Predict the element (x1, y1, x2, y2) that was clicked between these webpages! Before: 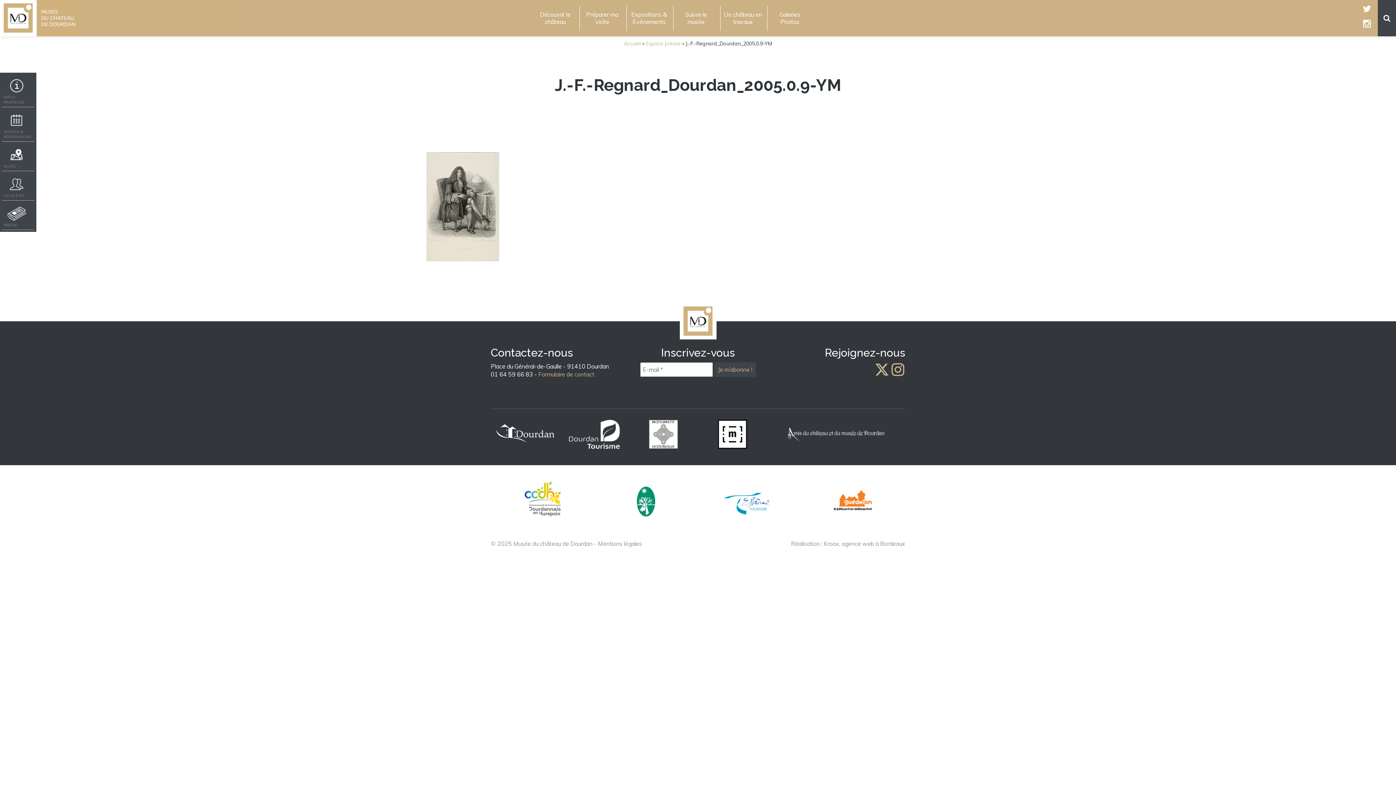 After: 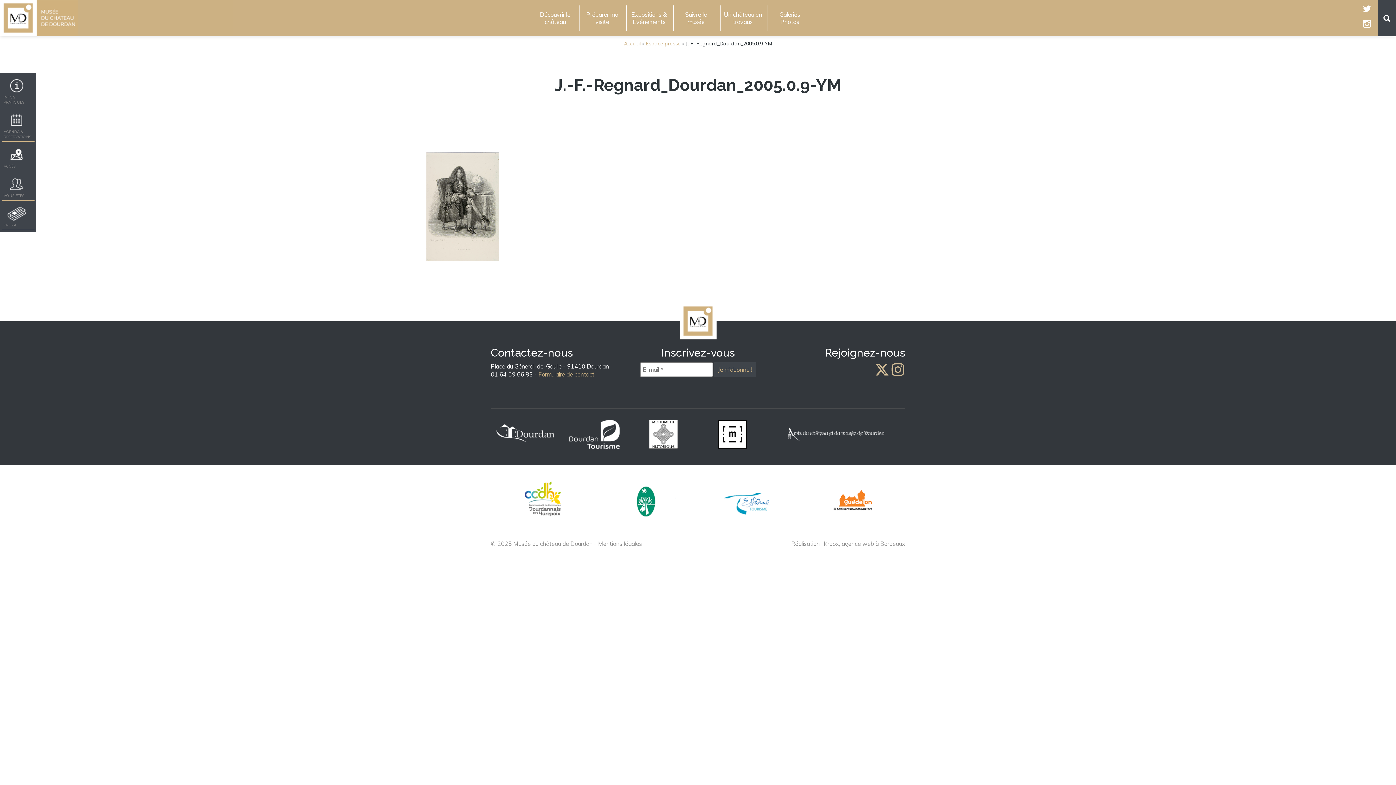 Action: bbox: (565, 419, 623, 449)